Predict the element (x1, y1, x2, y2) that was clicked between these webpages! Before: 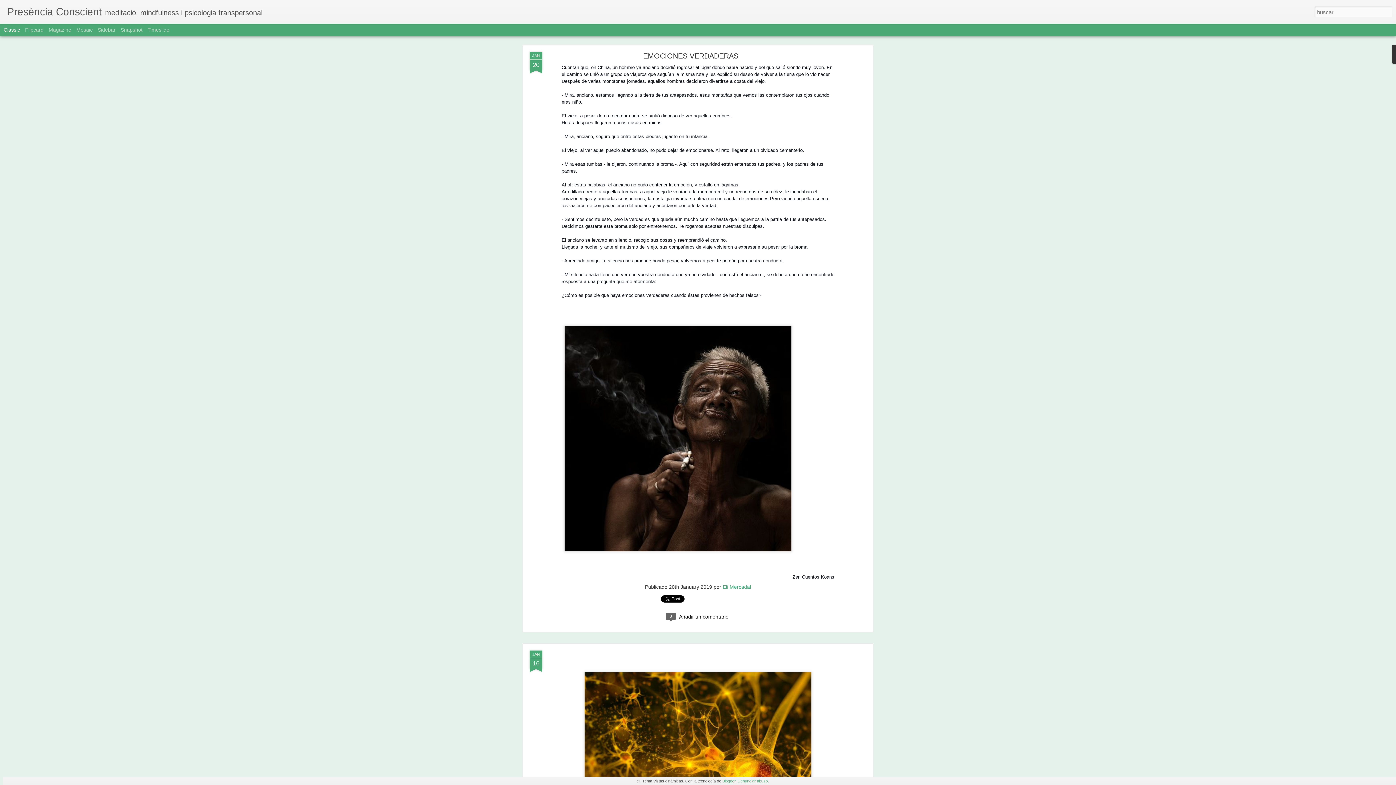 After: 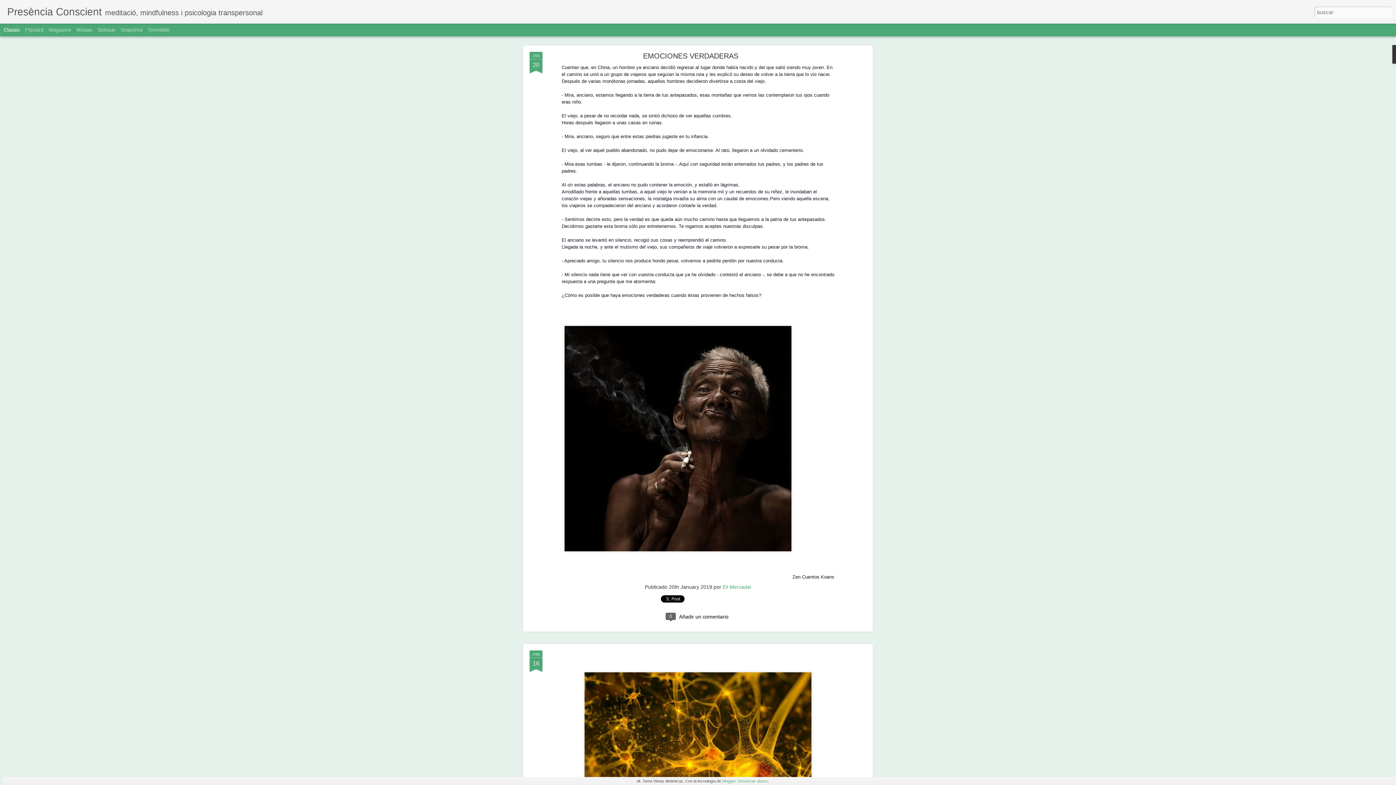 Action: label: Presència Conscient bbox: (7, 10, 101, 16)